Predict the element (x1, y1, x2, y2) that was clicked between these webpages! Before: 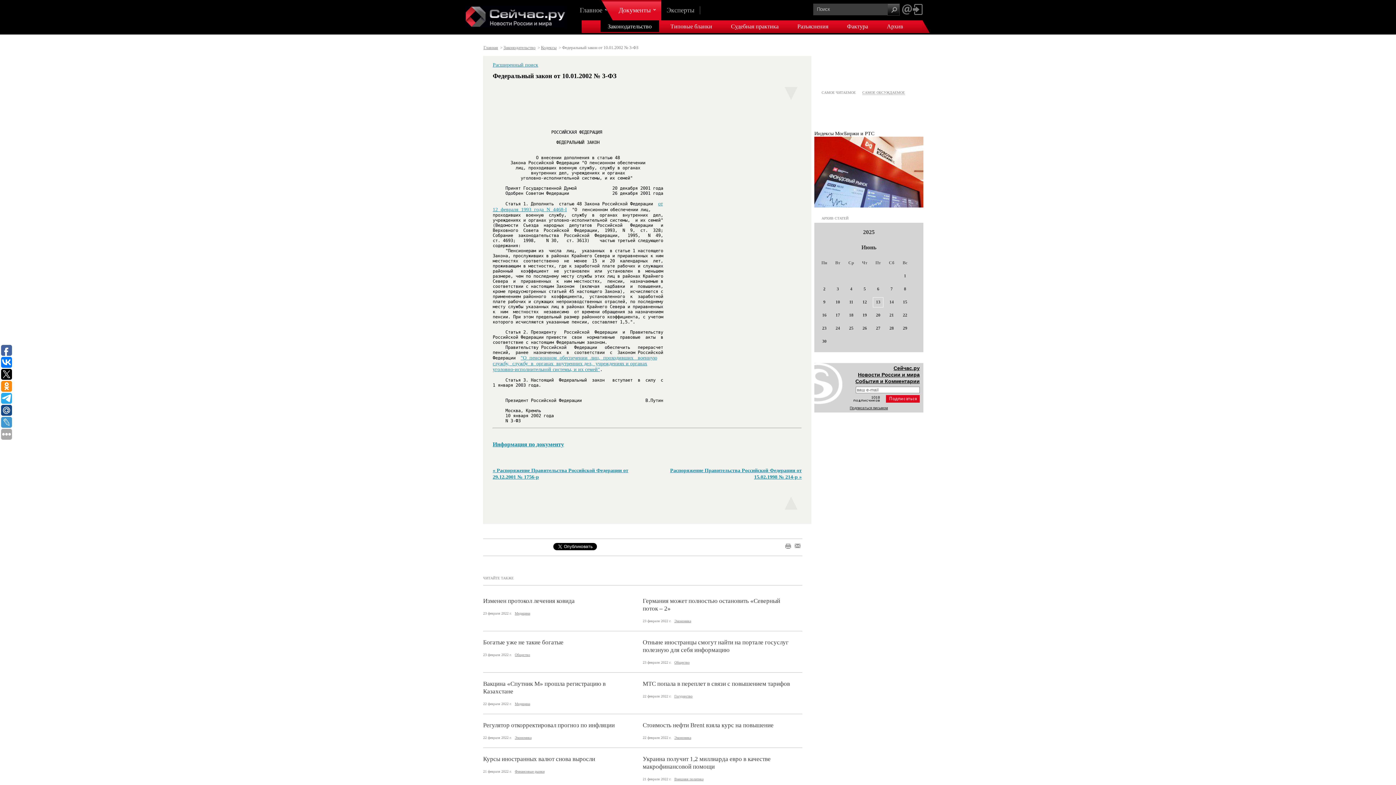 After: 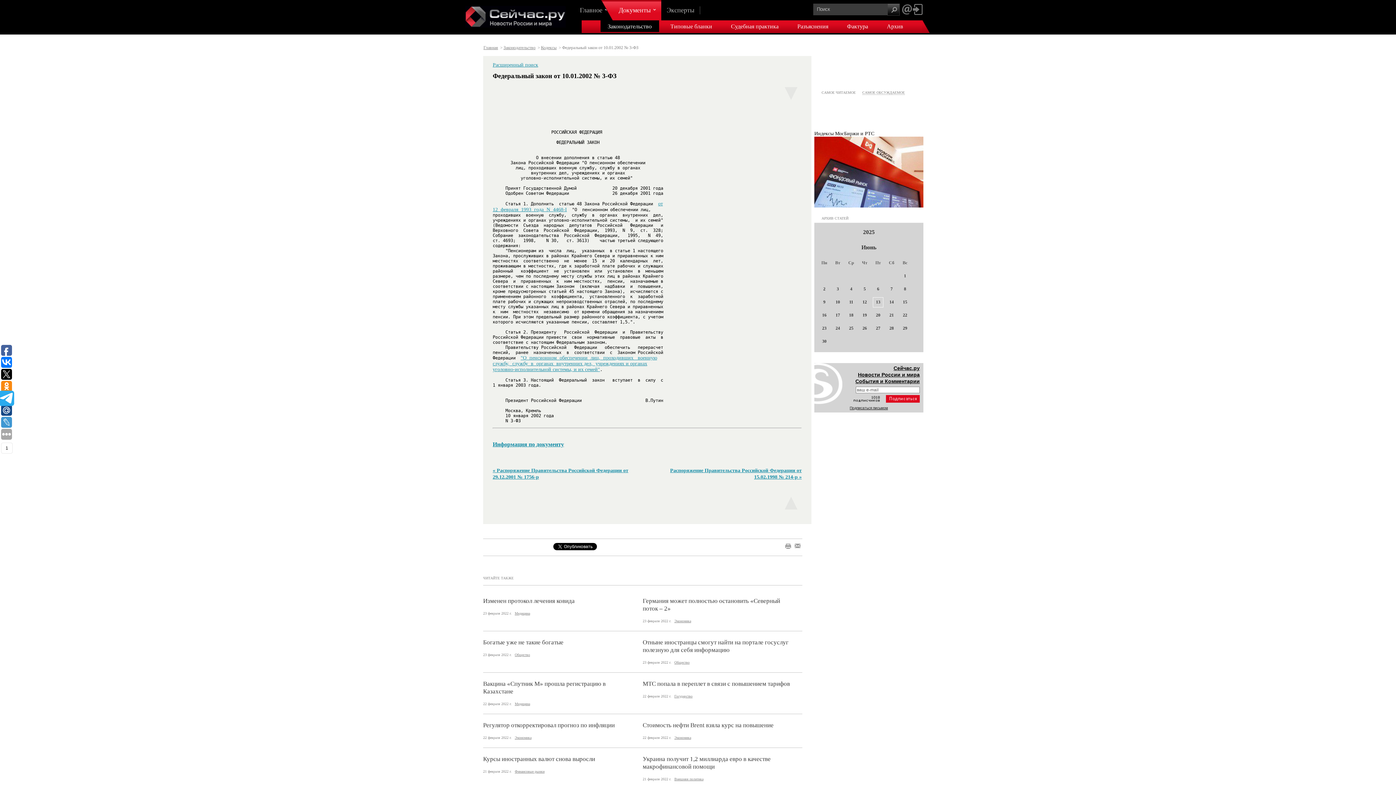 Action: bbox: (1, 393, 12, 404)